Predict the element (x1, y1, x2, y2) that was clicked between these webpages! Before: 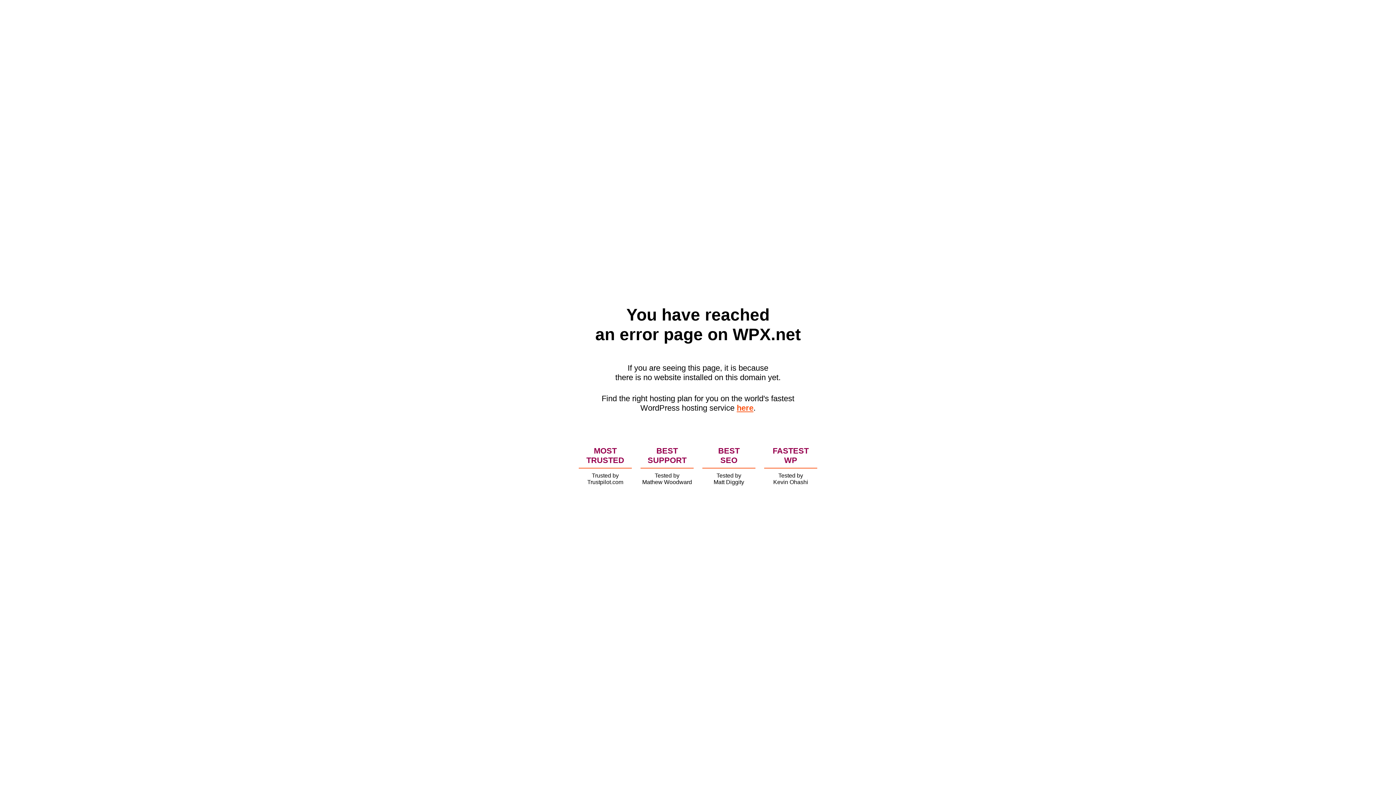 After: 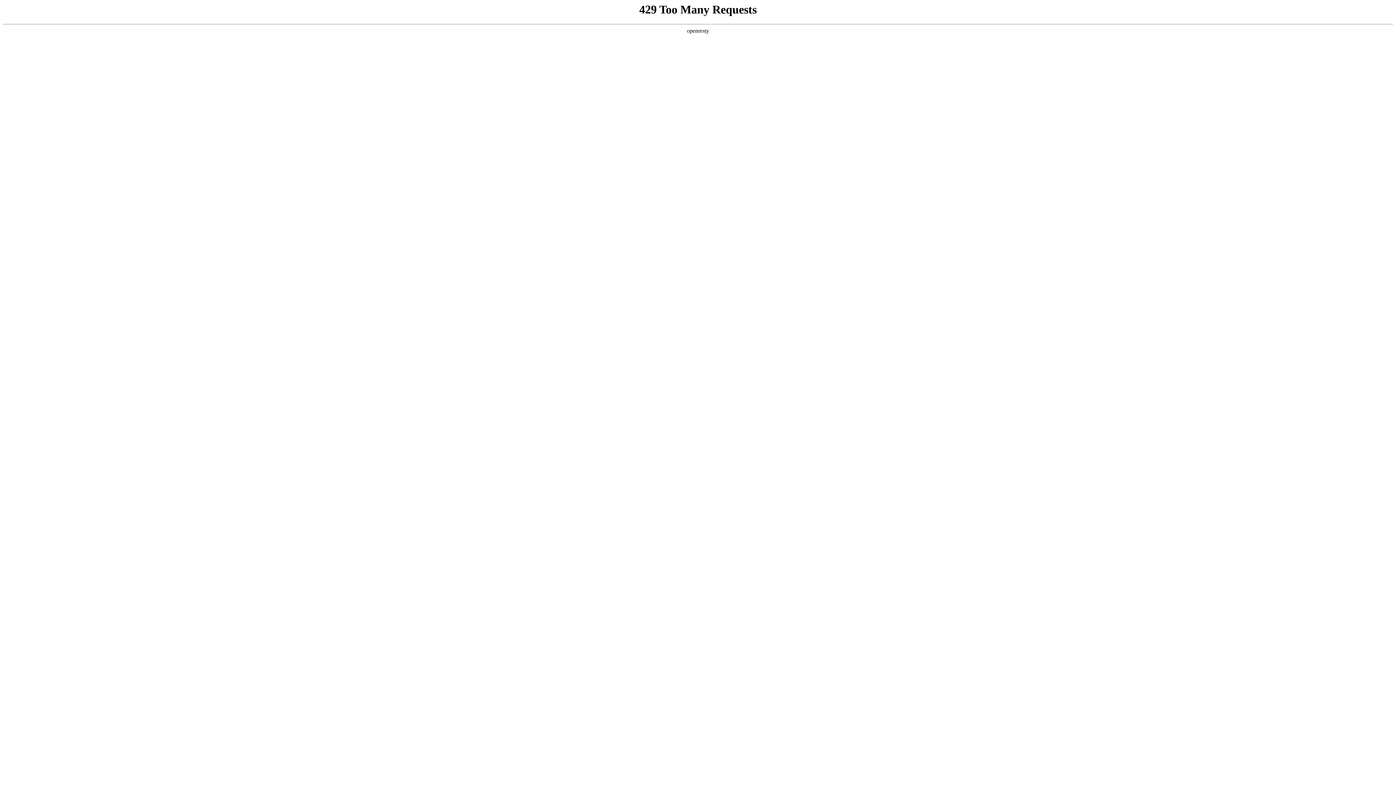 Action: bbox: (736, 403, 753, 412) label: here